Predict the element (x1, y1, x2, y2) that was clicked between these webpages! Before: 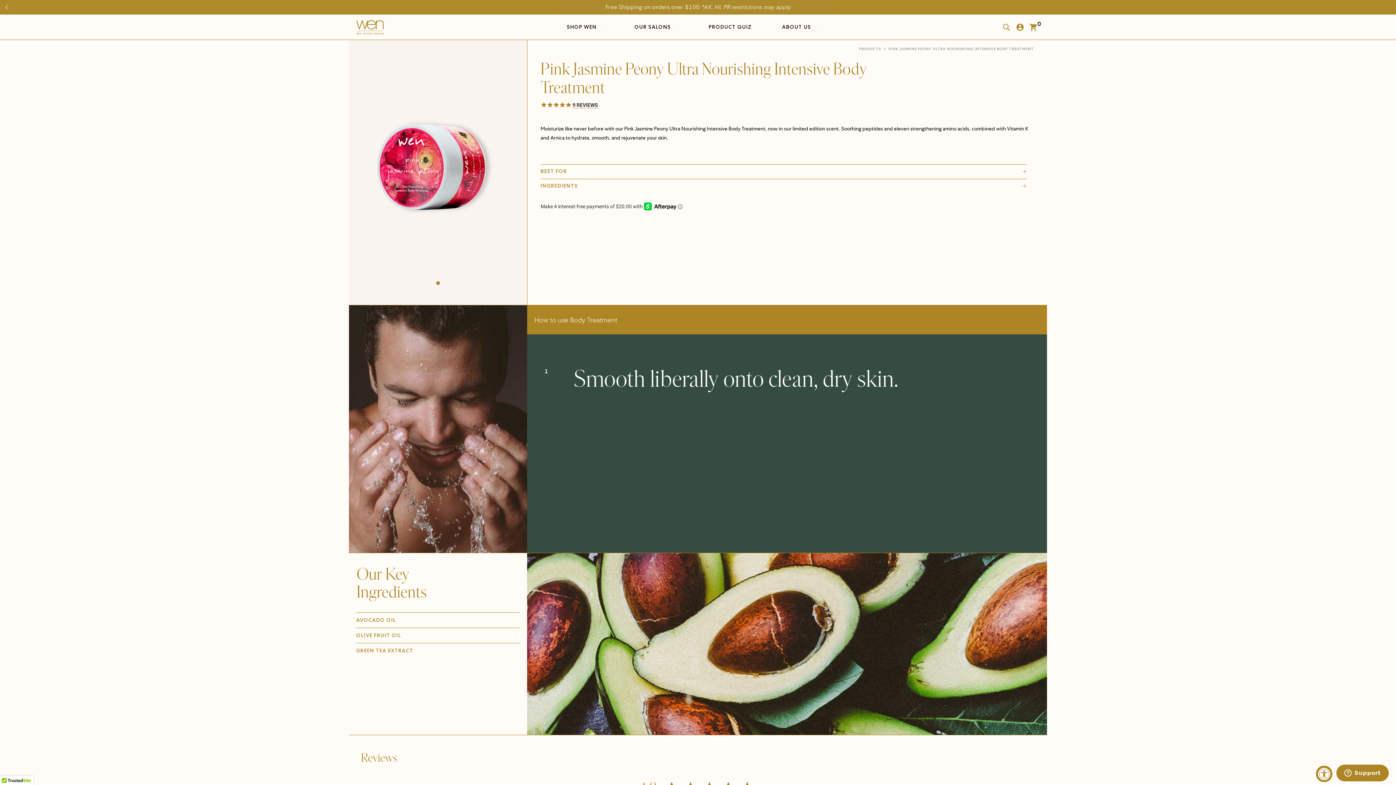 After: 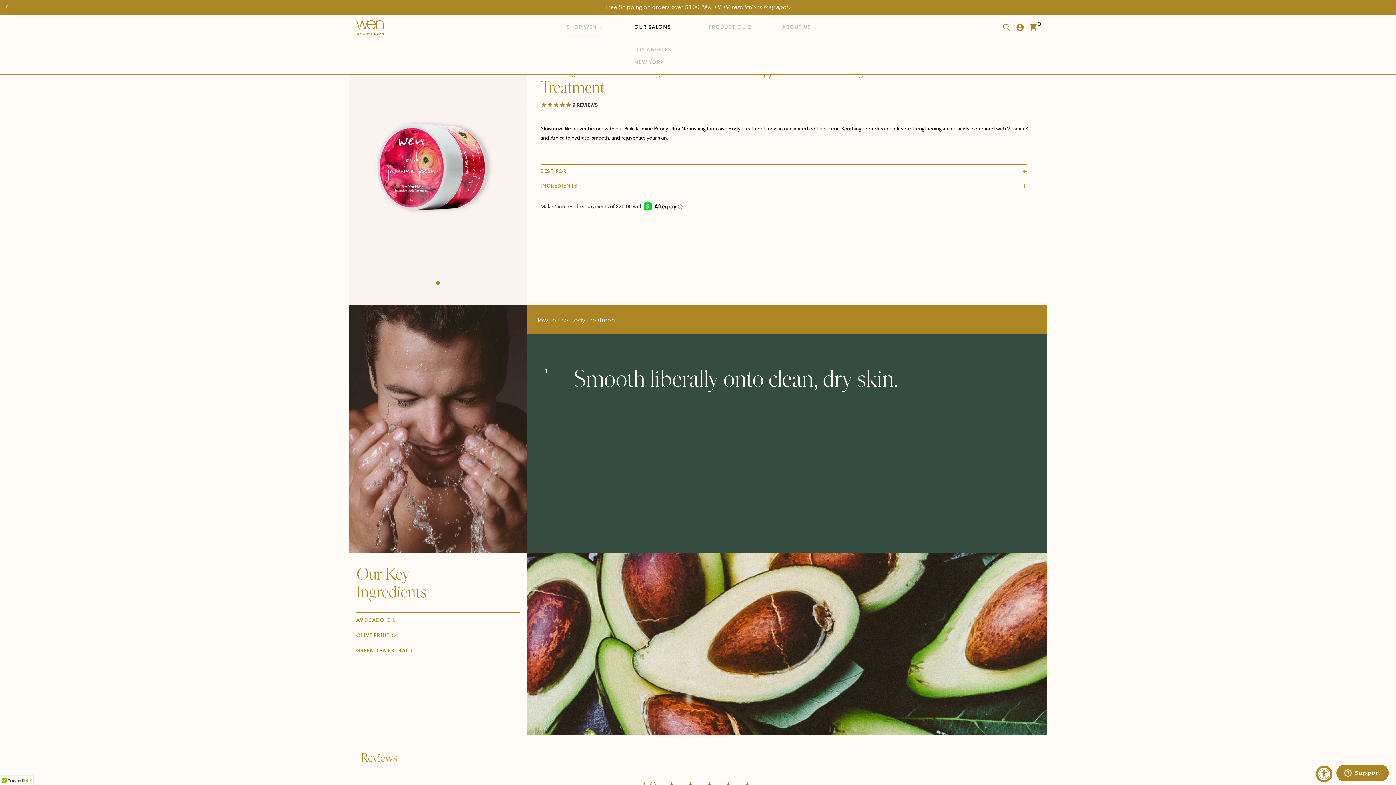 Action: label: OUR SALONS  bbox: (634, 20, 678, 39)